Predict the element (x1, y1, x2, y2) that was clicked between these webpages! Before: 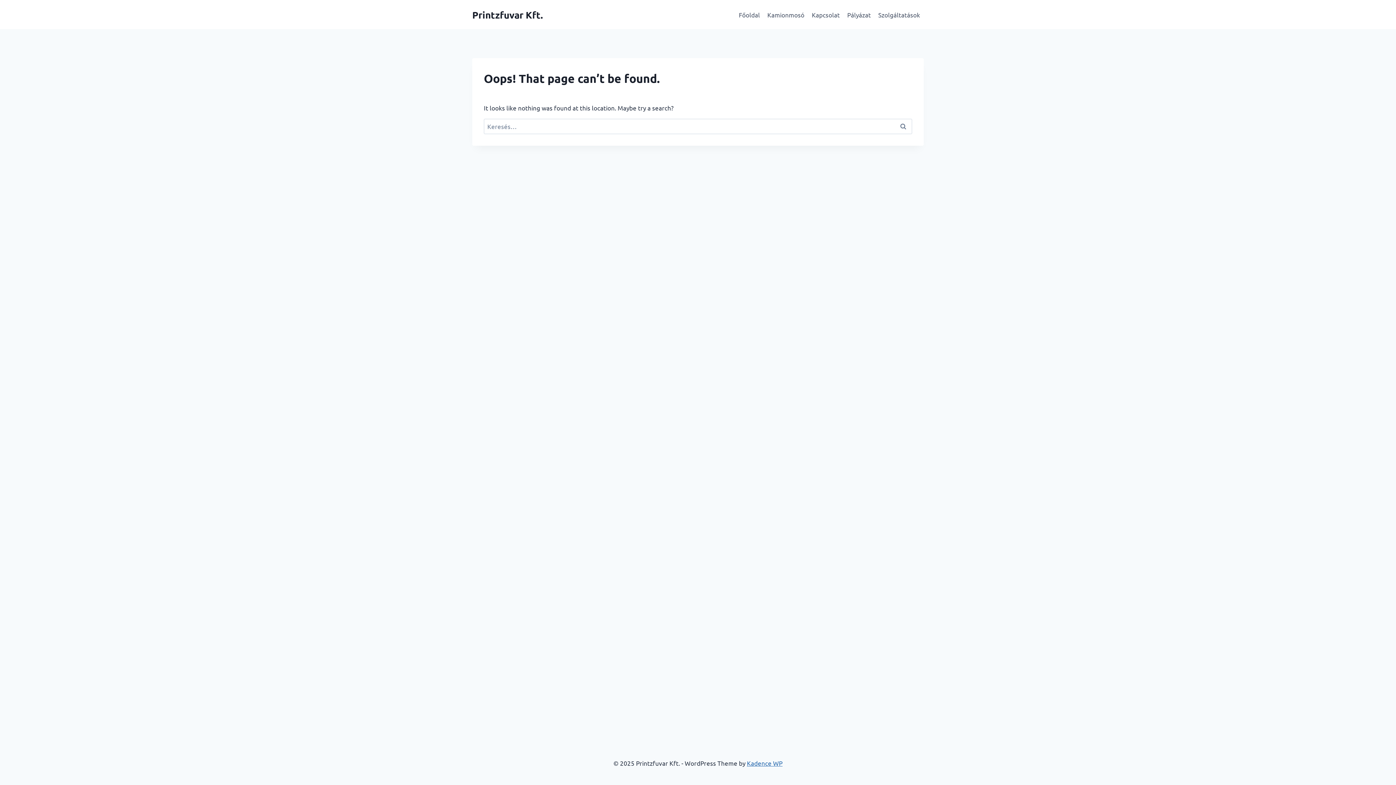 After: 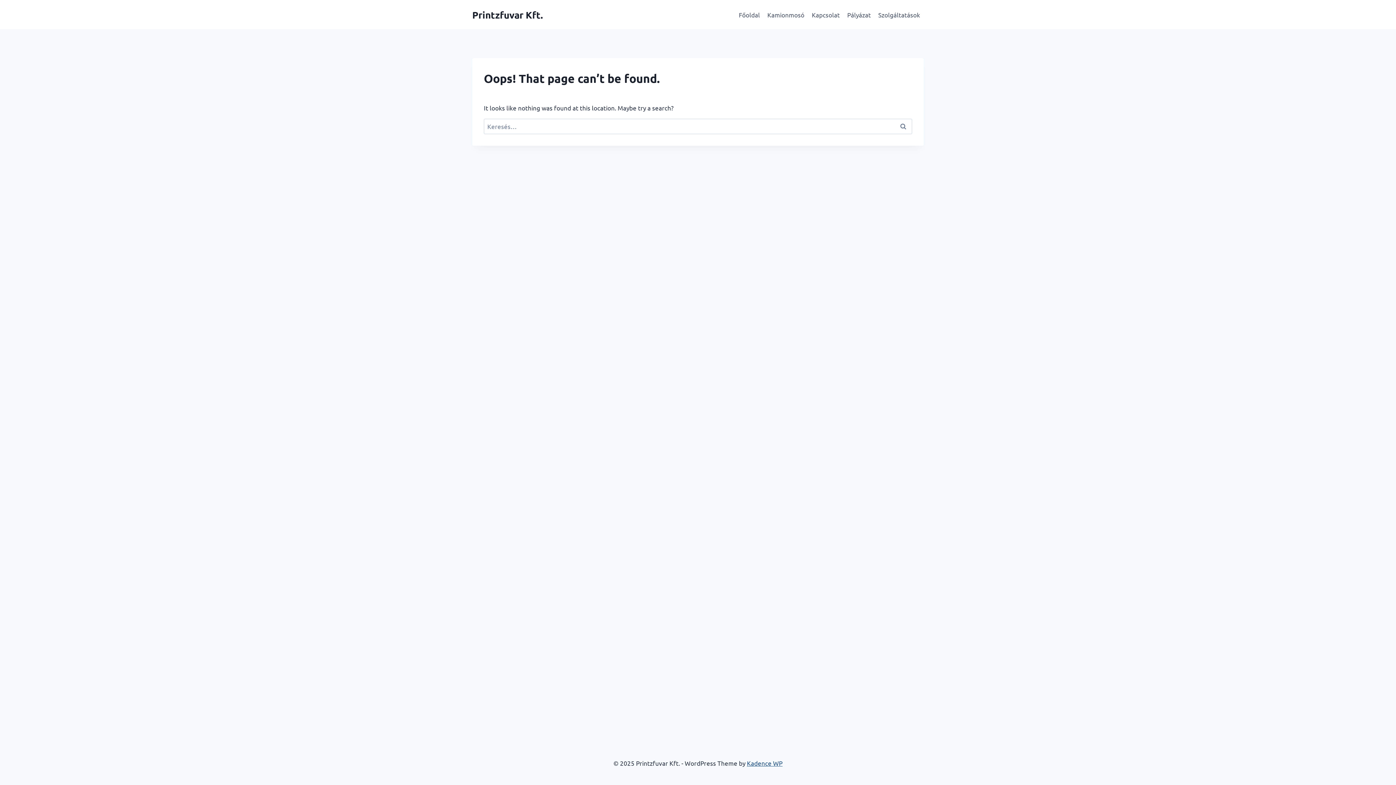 Action: bbox: (747, 759, 782, 767) label: Kadence WP